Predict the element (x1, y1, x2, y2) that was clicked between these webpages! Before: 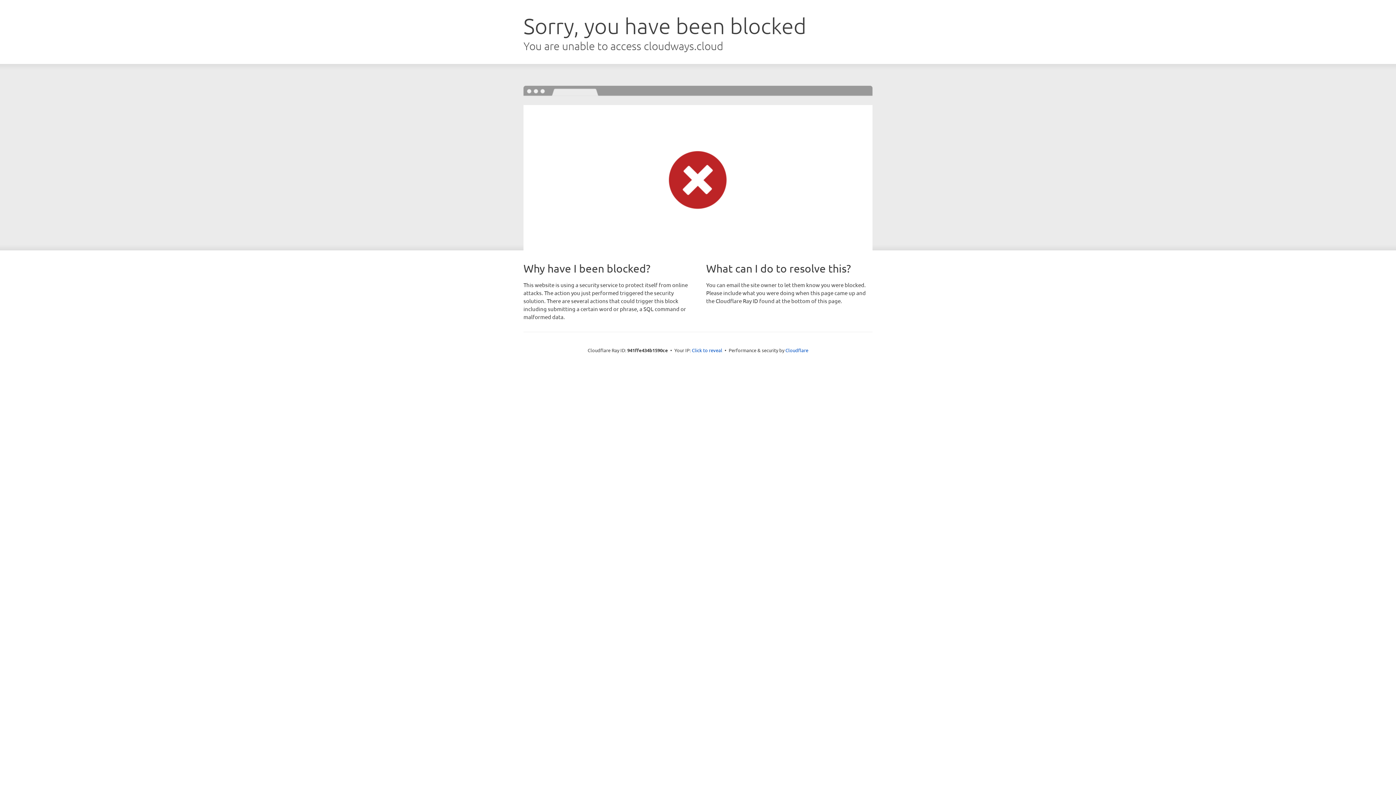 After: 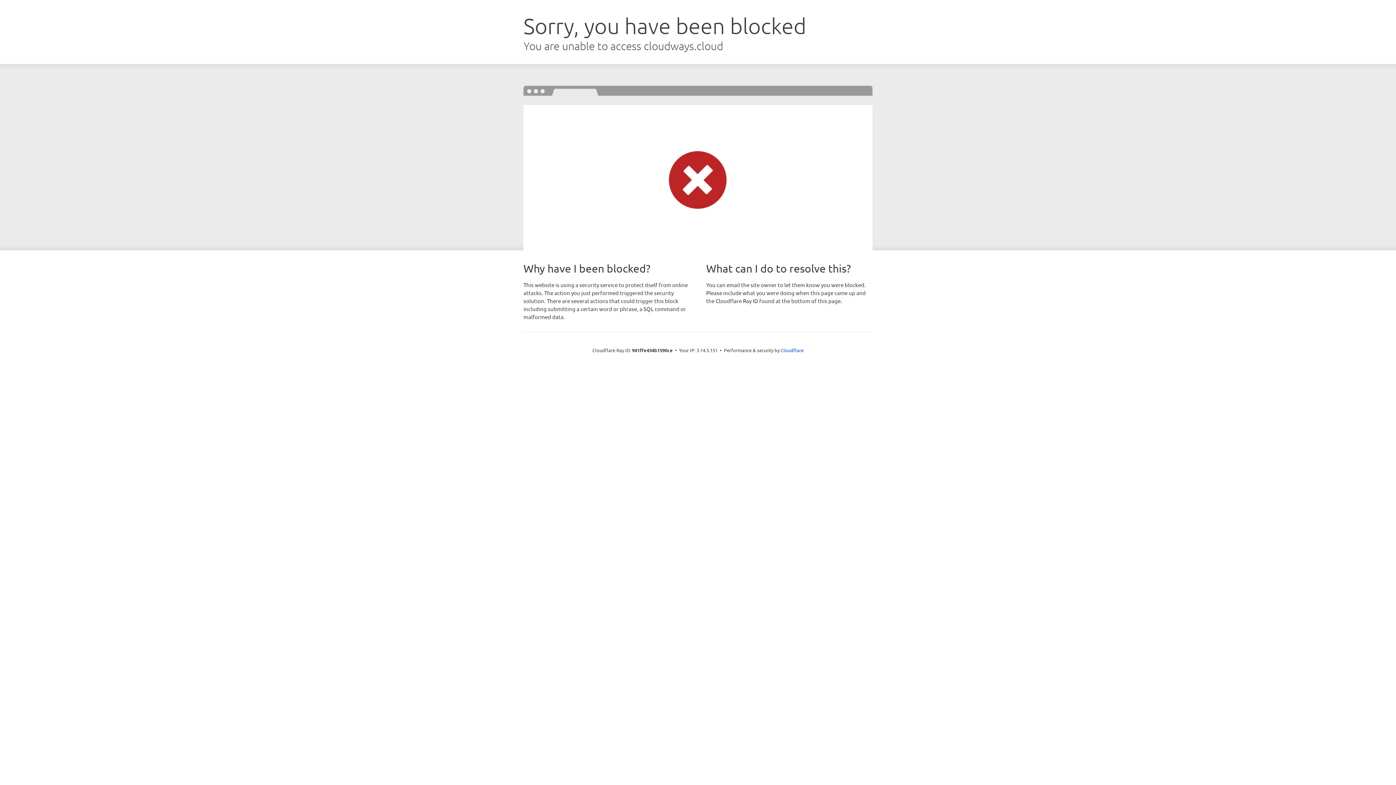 Action: label: Click to reveal bbox: (692, 346, 722, 353)